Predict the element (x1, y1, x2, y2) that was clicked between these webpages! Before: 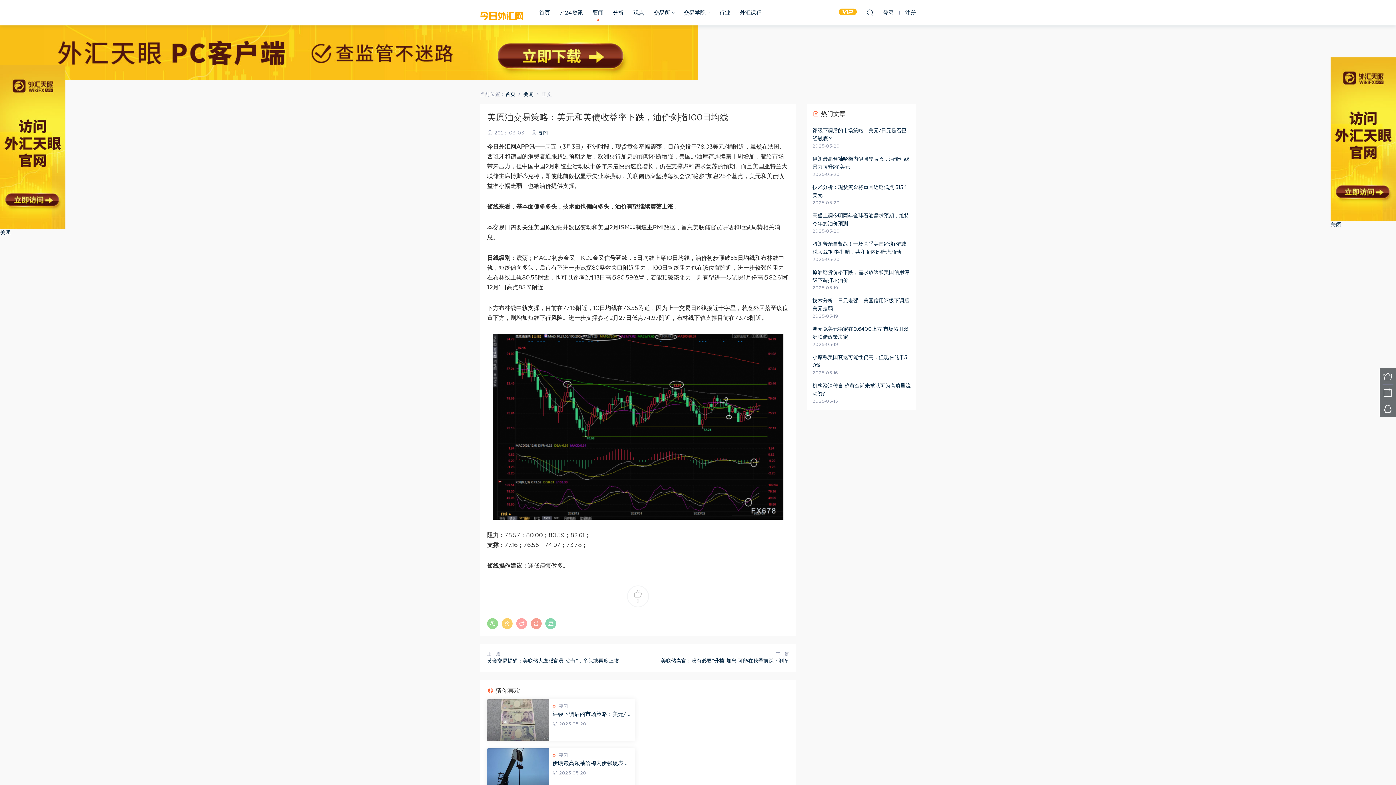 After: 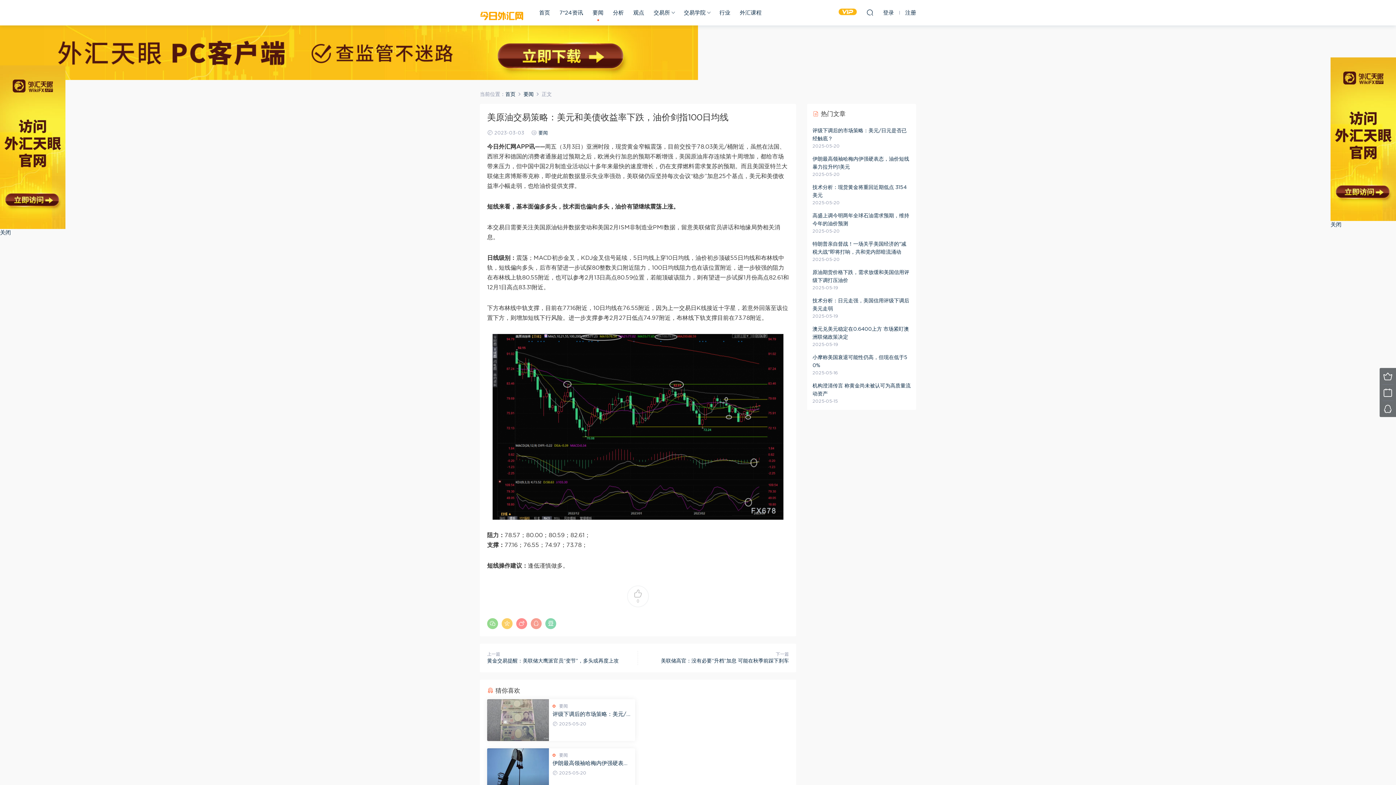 Action: bbox: (516, 618, 527, 629)